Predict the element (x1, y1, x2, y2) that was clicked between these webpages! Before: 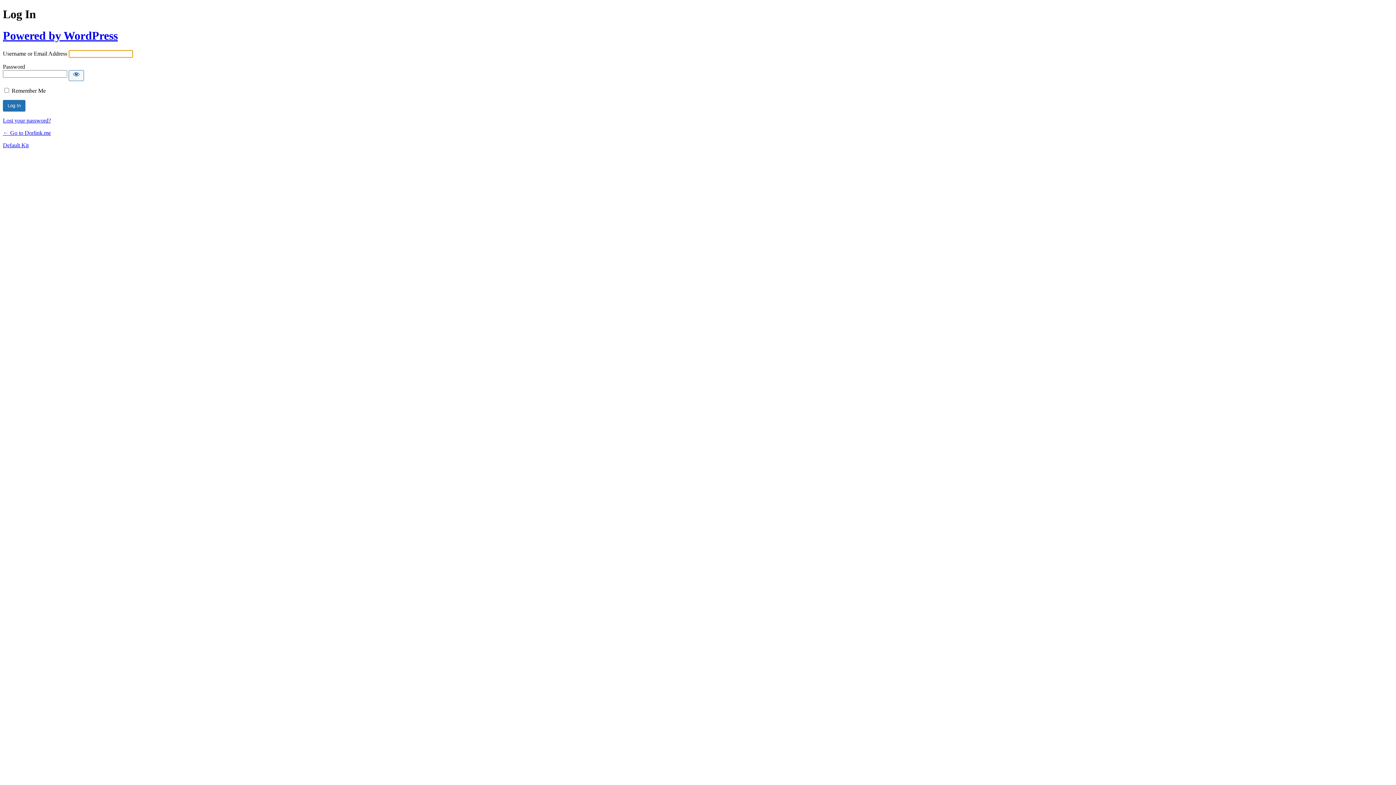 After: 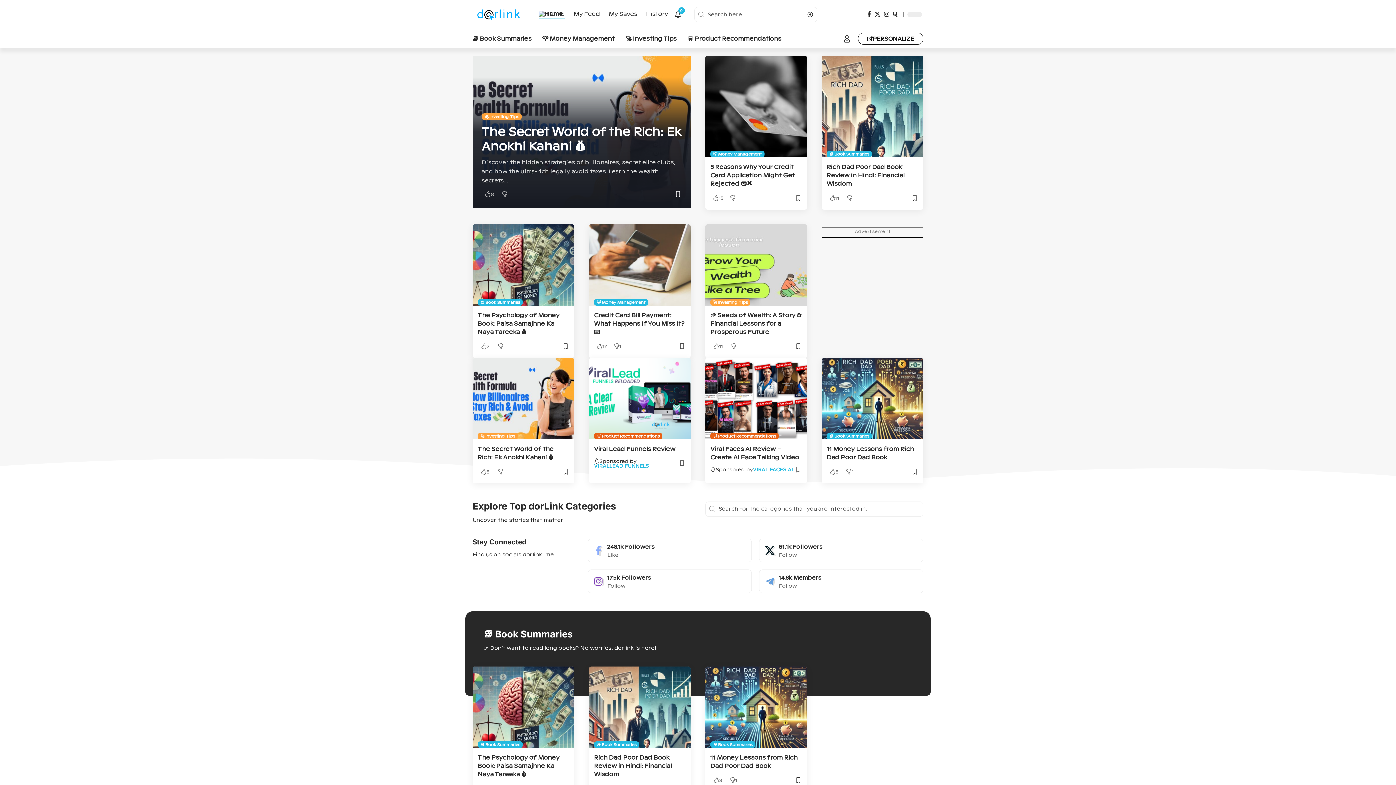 Action: bbox: (2, 129, 50, 136) label: ← Go to Dorlink.me